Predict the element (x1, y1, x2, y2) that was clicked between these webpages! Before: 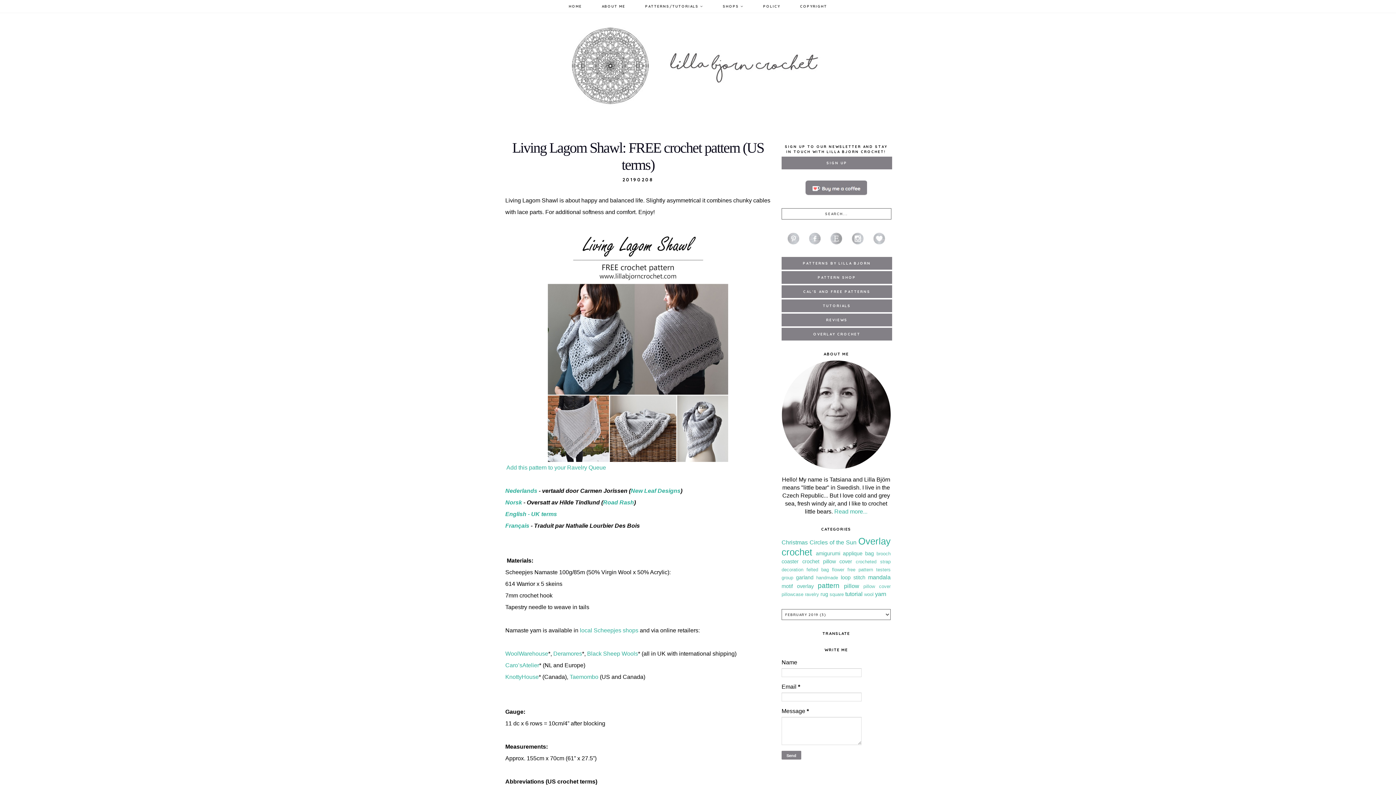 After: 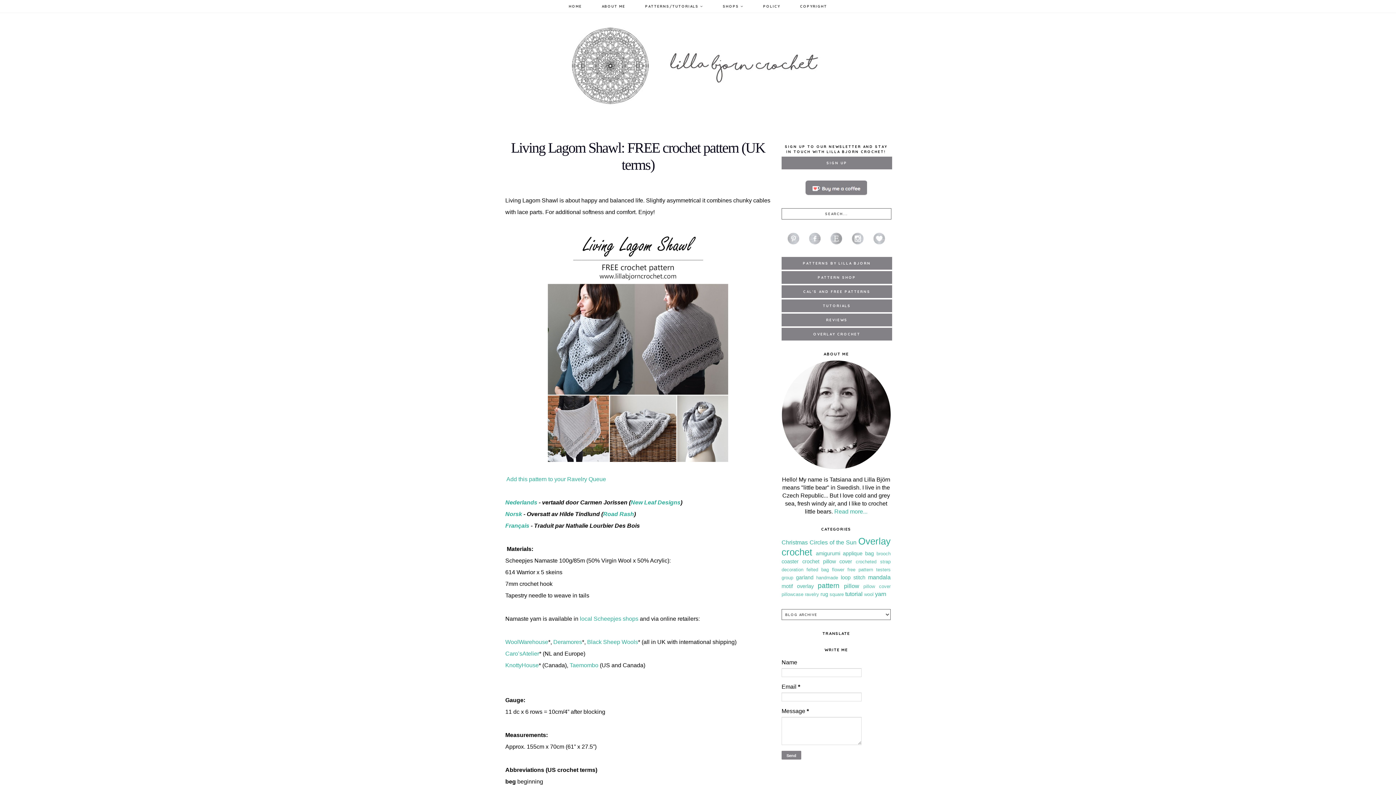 Action: label: English - UK terms bbox: (505, 511, 557, 517)